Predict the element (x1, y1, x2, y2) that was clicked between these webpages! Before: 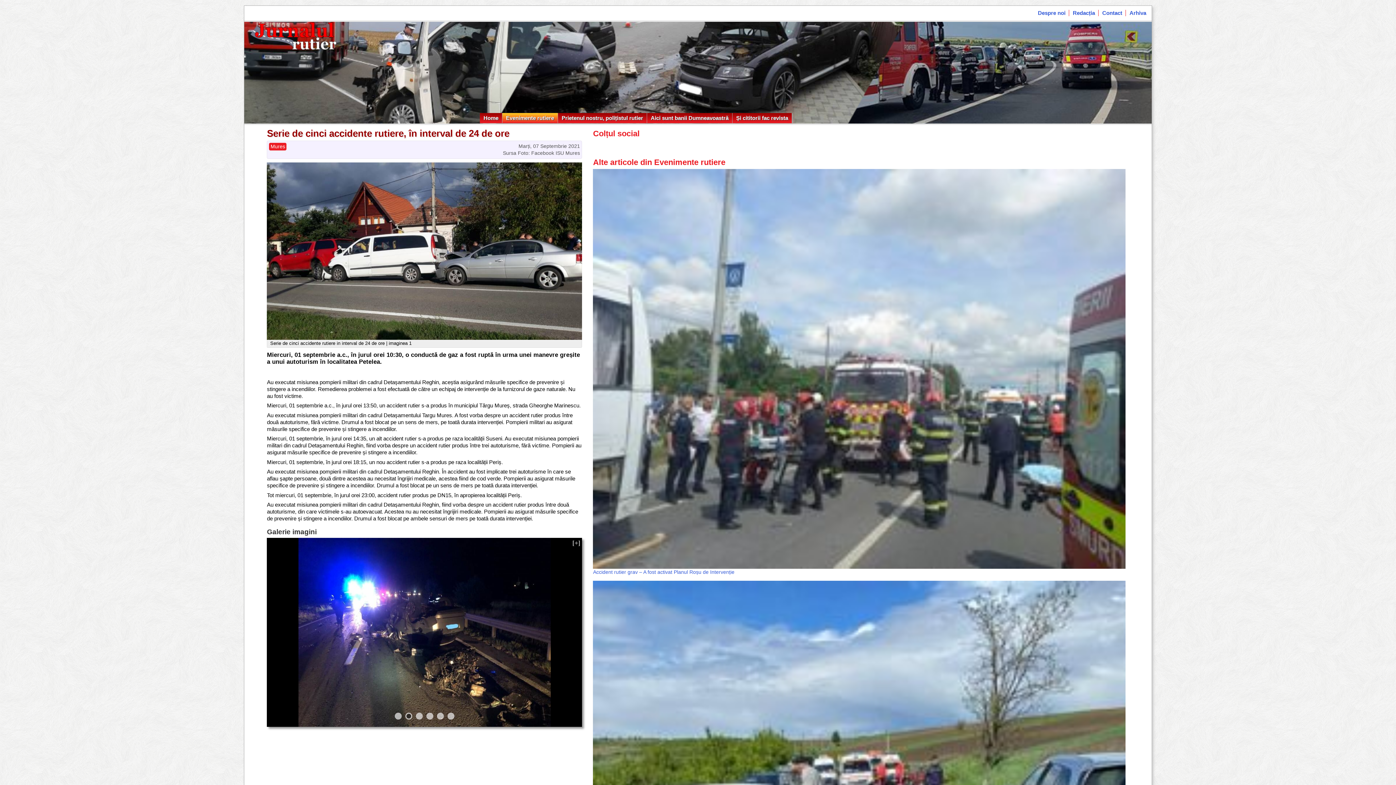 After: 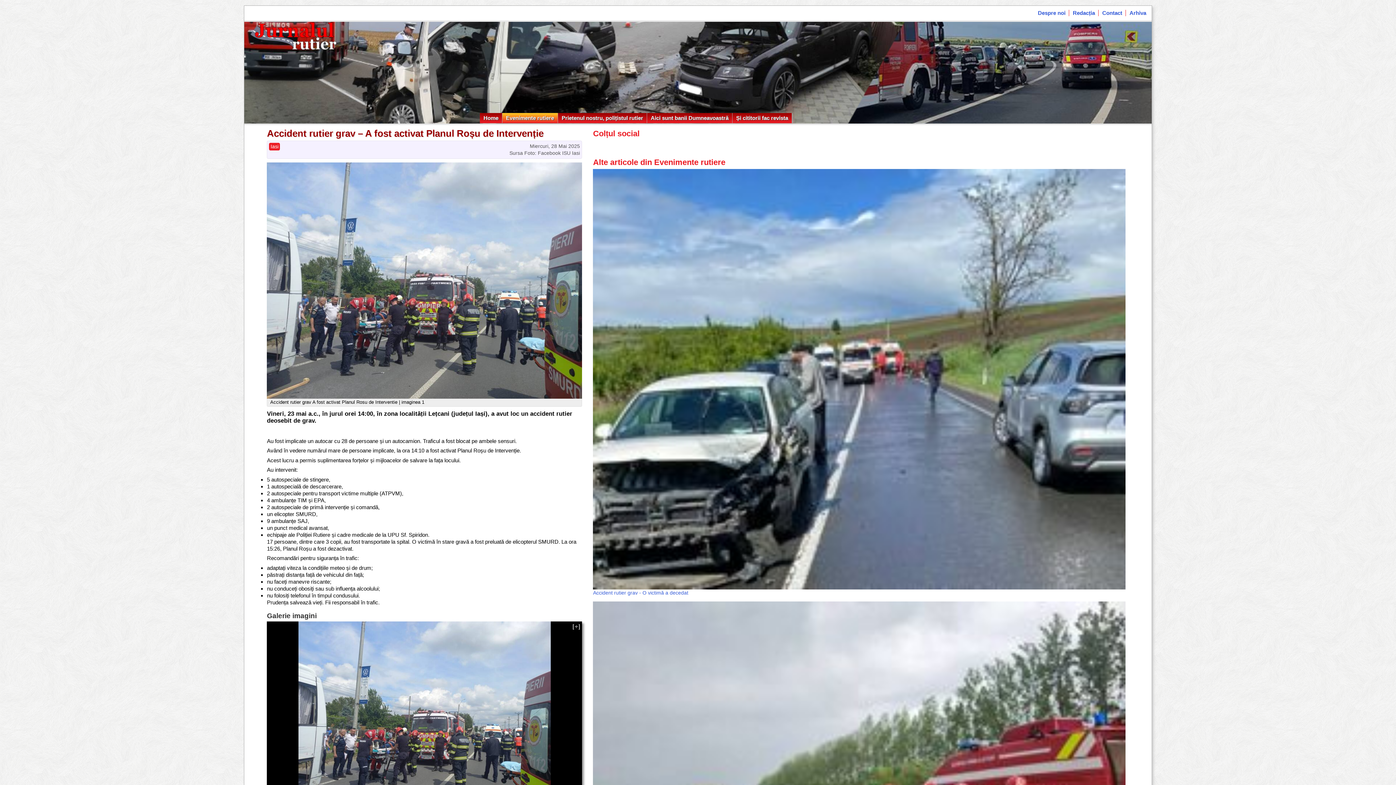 Action: label: Accident rutier grav – A fost activat Planul Roșu de Intervenție bbox: (593, 569, 734, 575)